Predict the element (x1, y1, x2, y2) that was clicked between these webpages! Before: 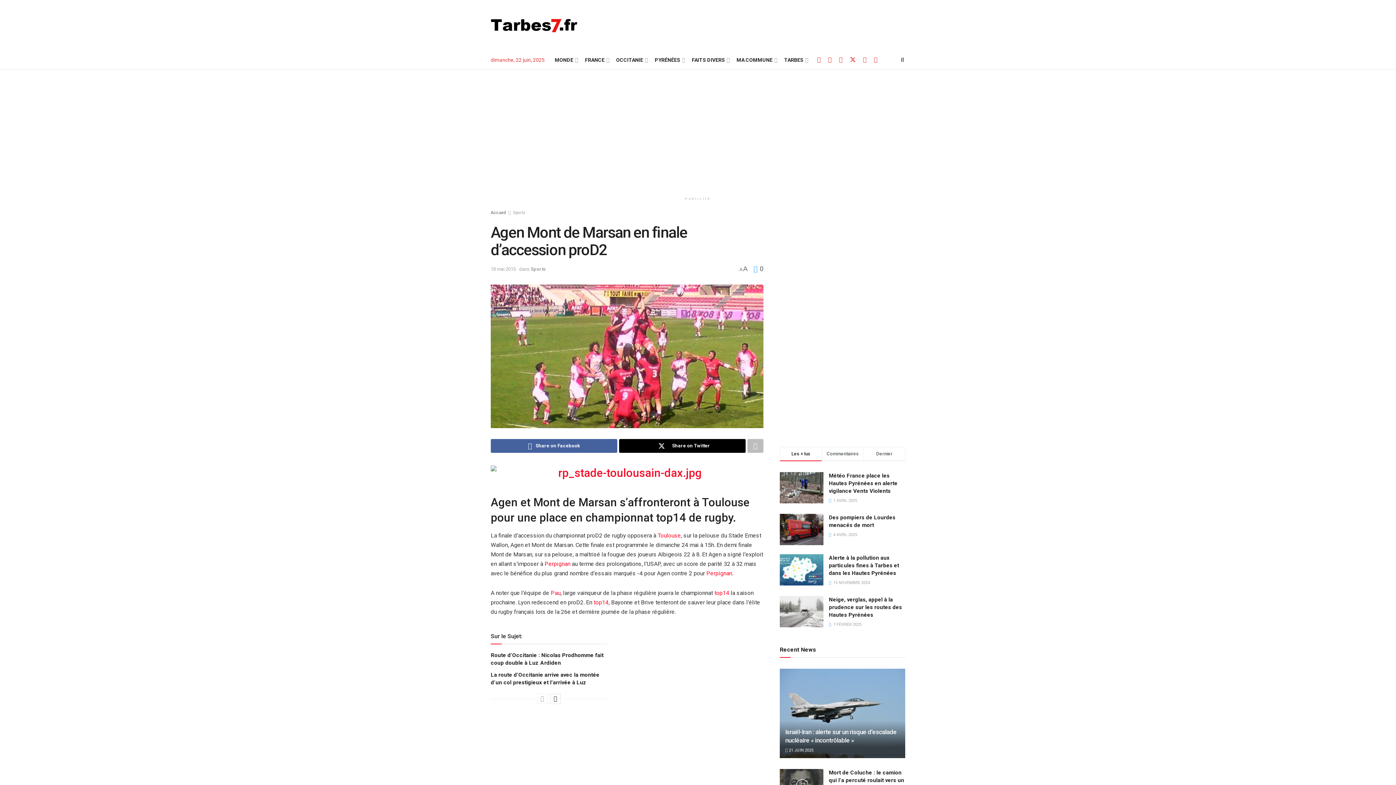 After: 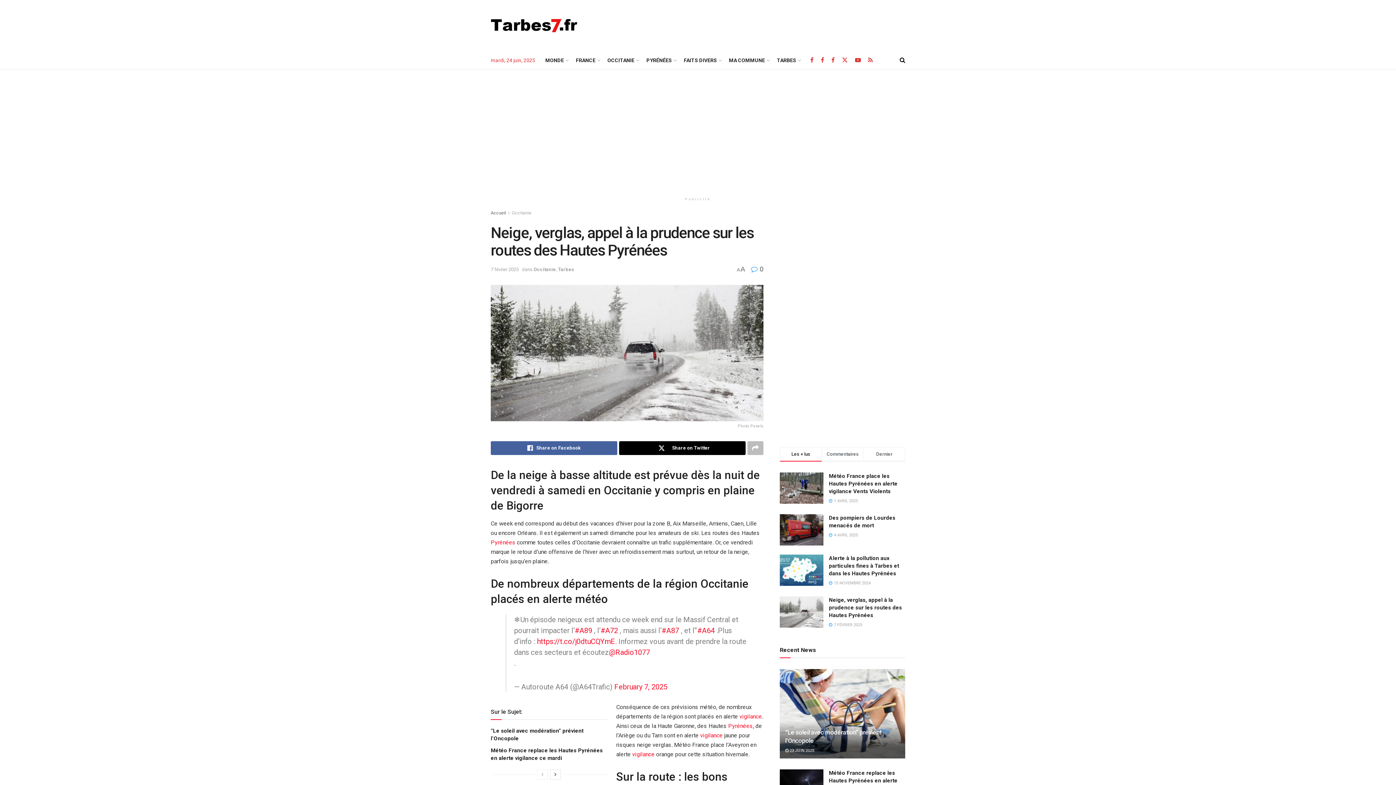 Action: bbox: (780, 596, 823, 627)